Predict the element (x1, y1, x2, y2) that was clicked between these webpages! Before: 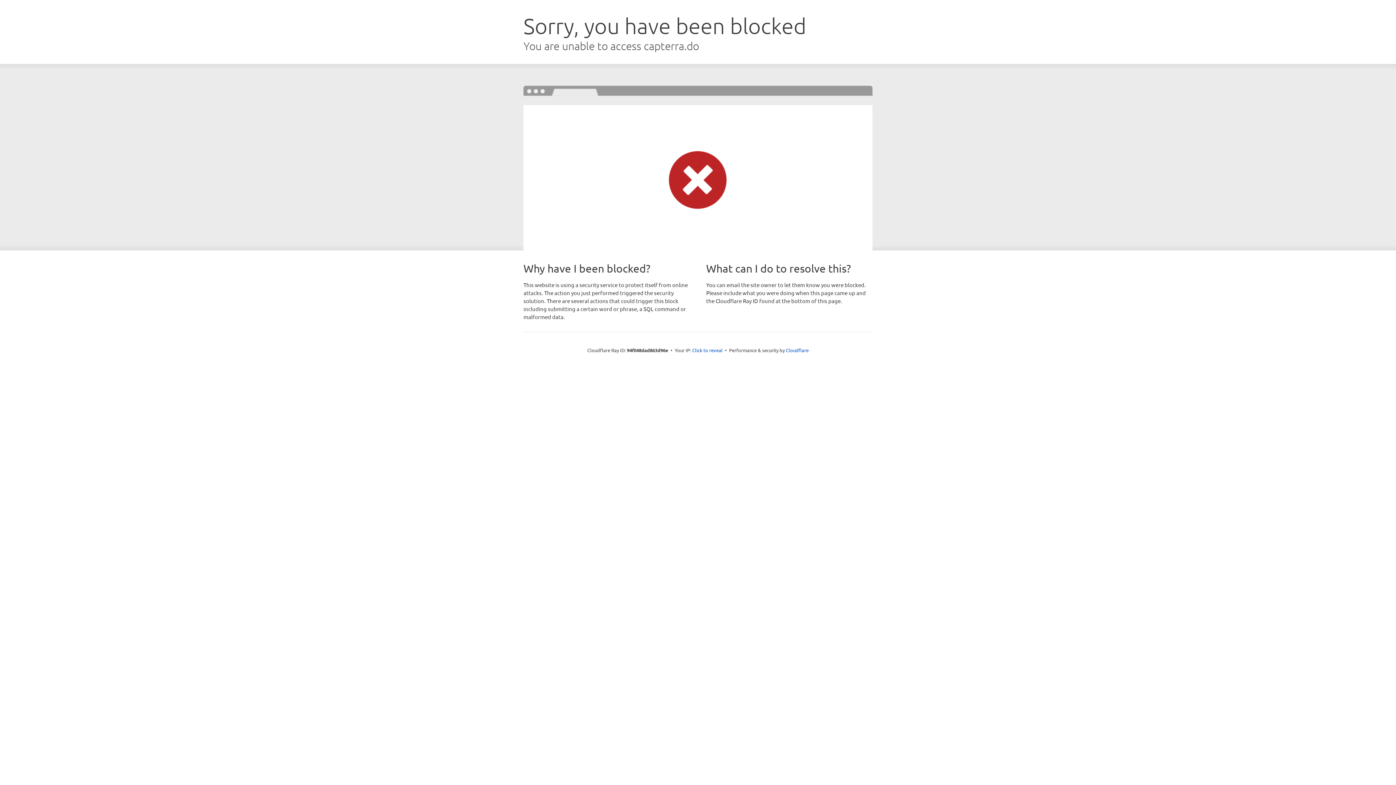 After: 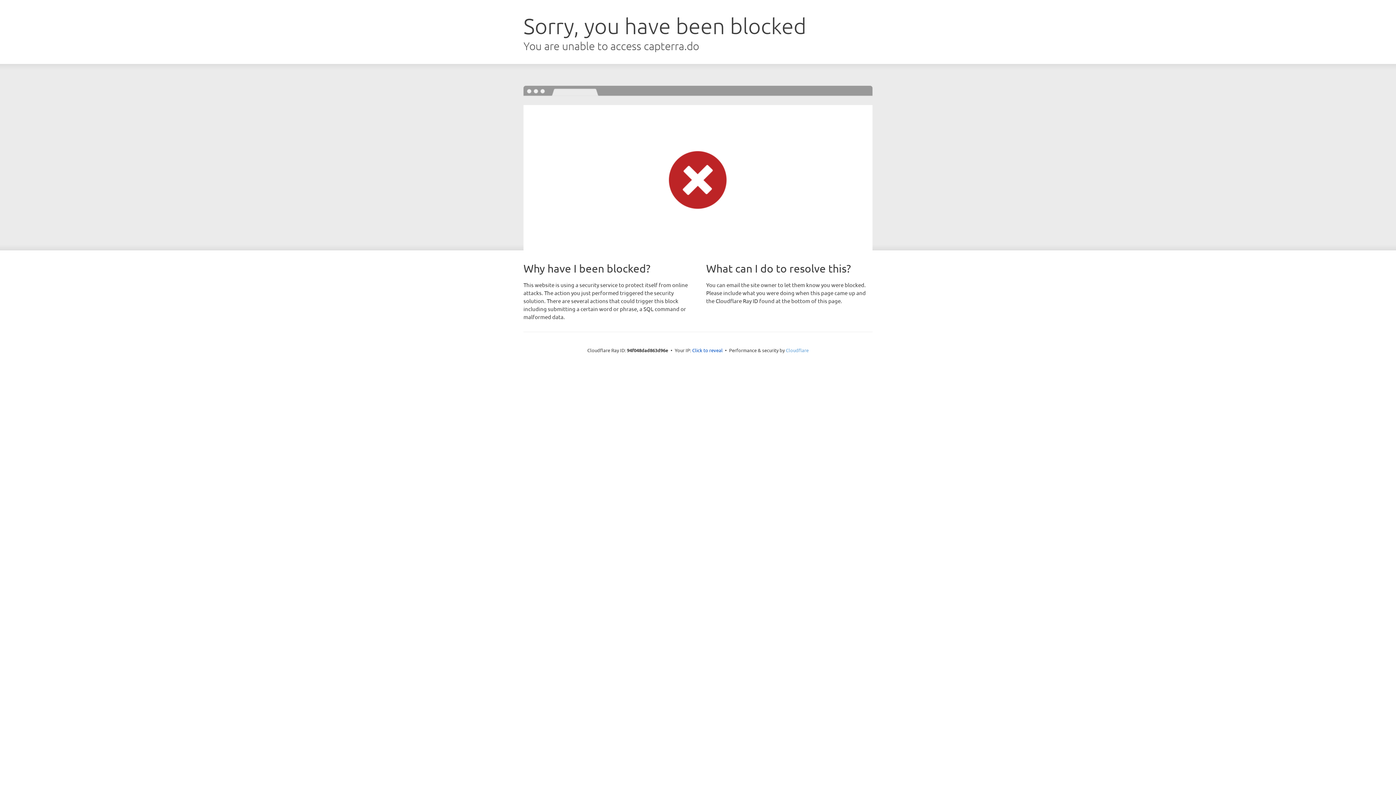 Action: label: Cloudflare bbox: (786, 347, 808, 353)